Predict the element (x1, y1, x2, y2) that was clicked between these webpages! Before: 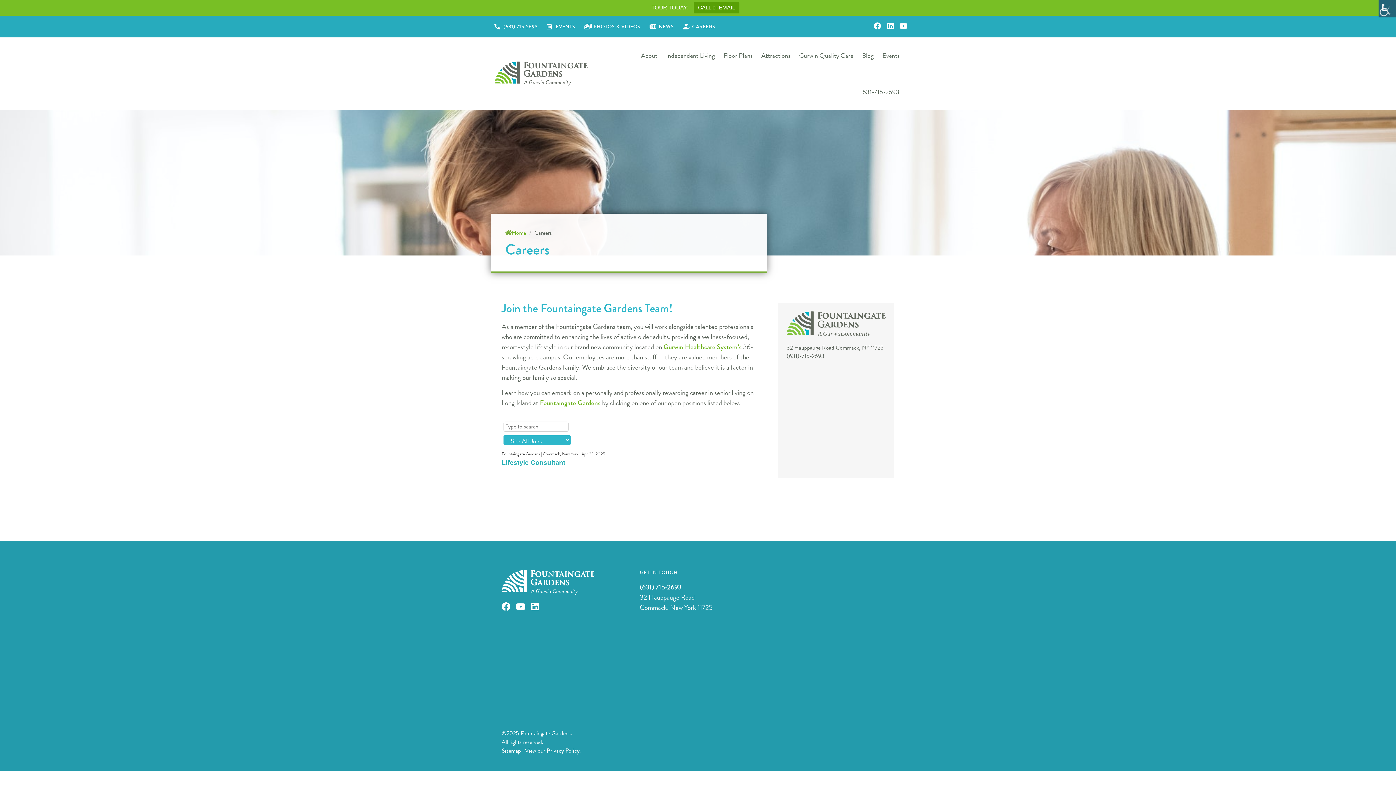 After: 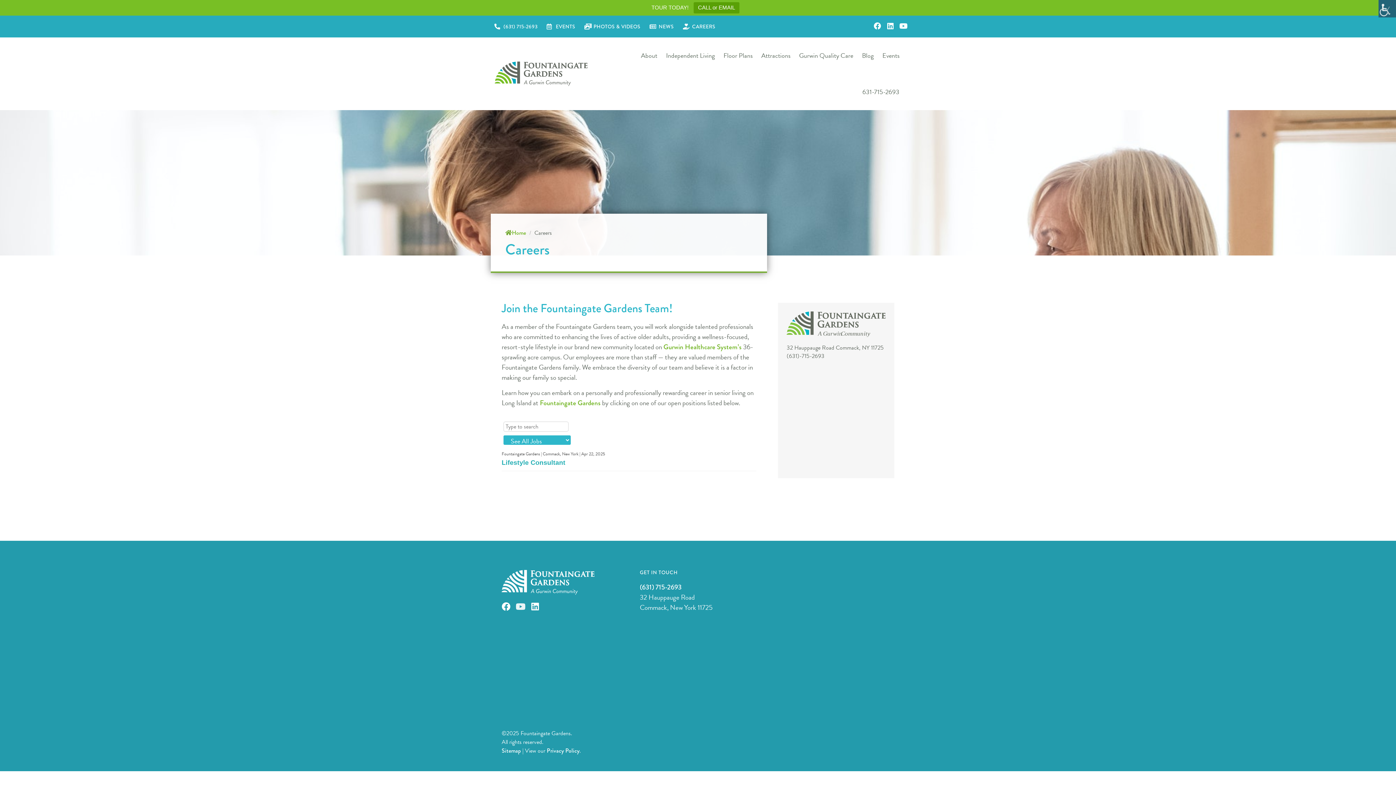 Action: bbox: (516, 602, 525, 611) label: Youtube